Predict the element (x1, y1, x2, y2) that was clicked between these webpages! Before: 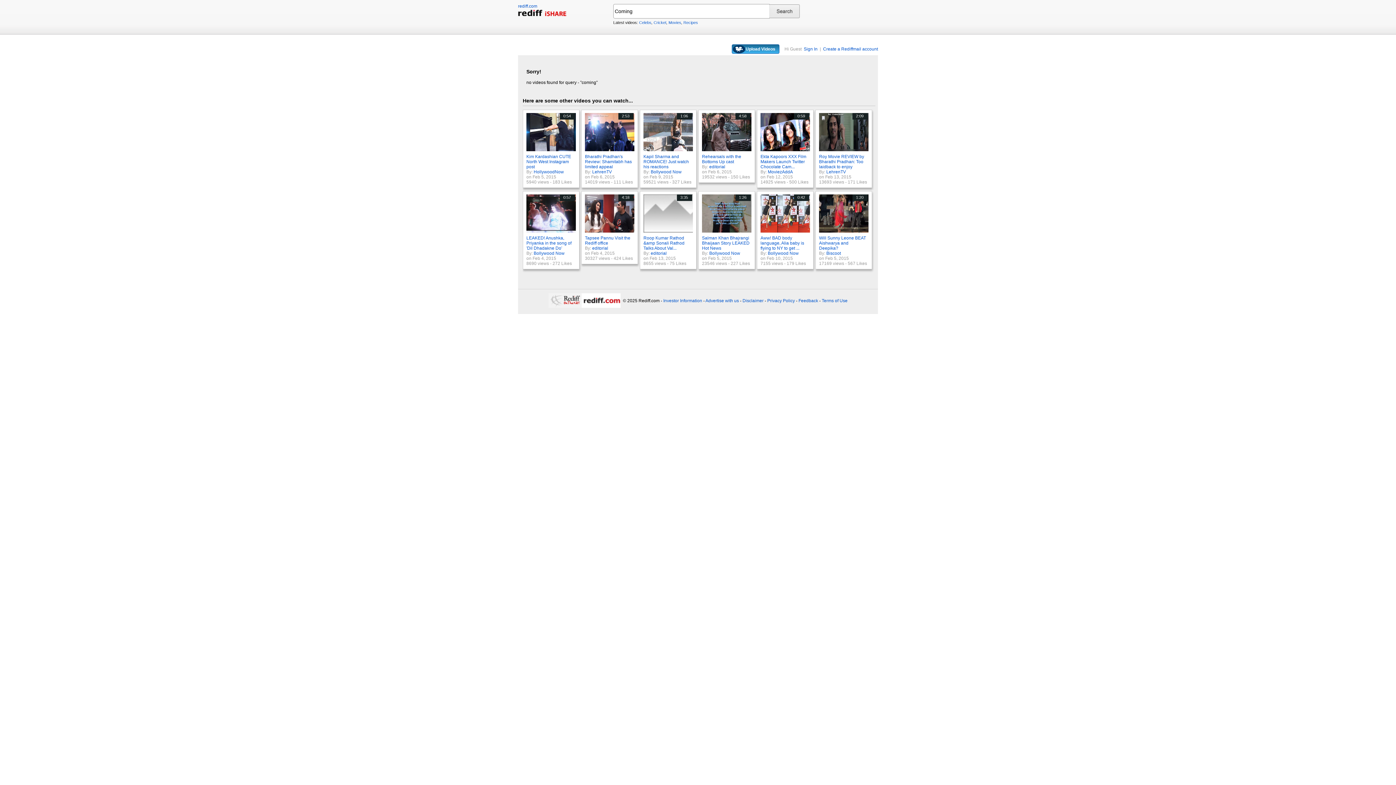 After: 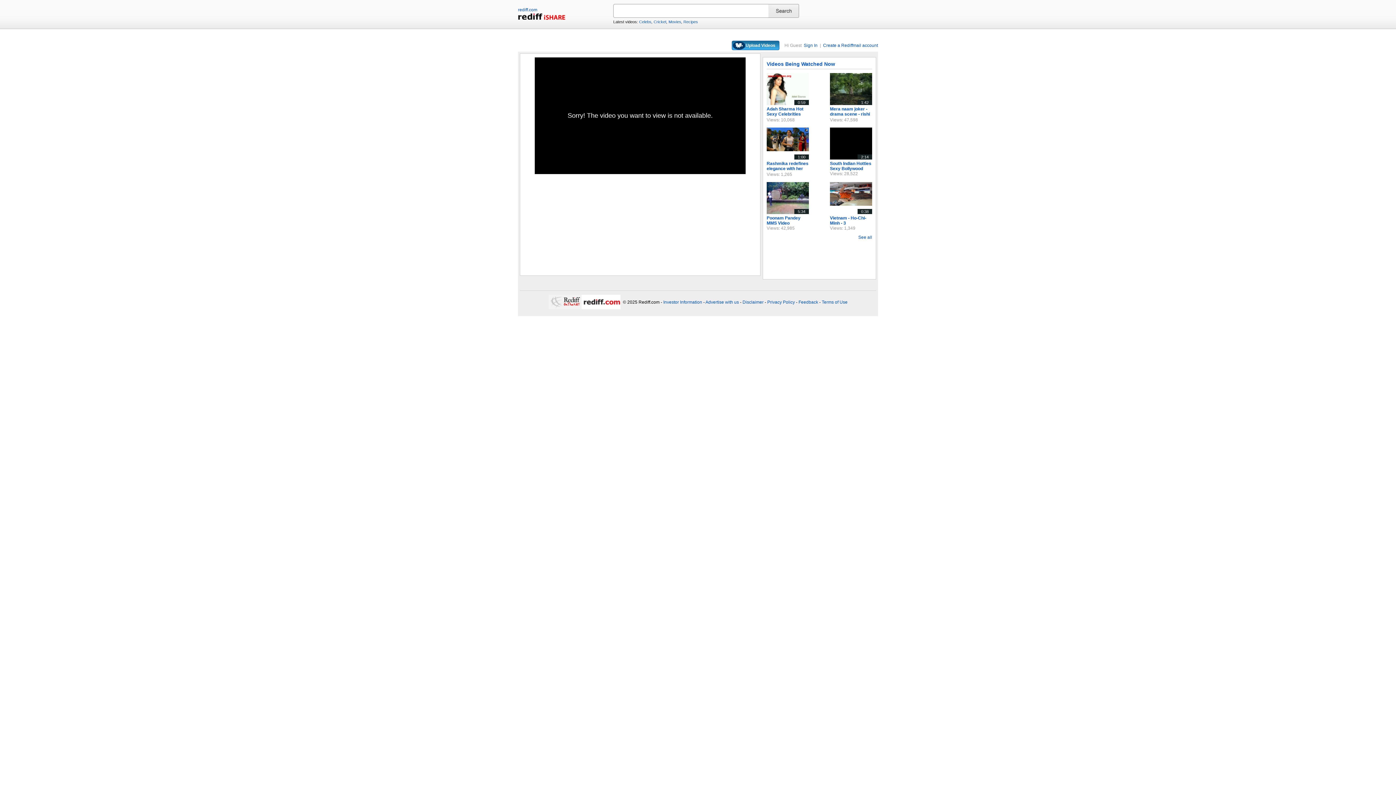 Action: bbox: (643, 235, 684, 250) label: Roop Kumar Rathod &amp Sonali Rathod Talks About Val...